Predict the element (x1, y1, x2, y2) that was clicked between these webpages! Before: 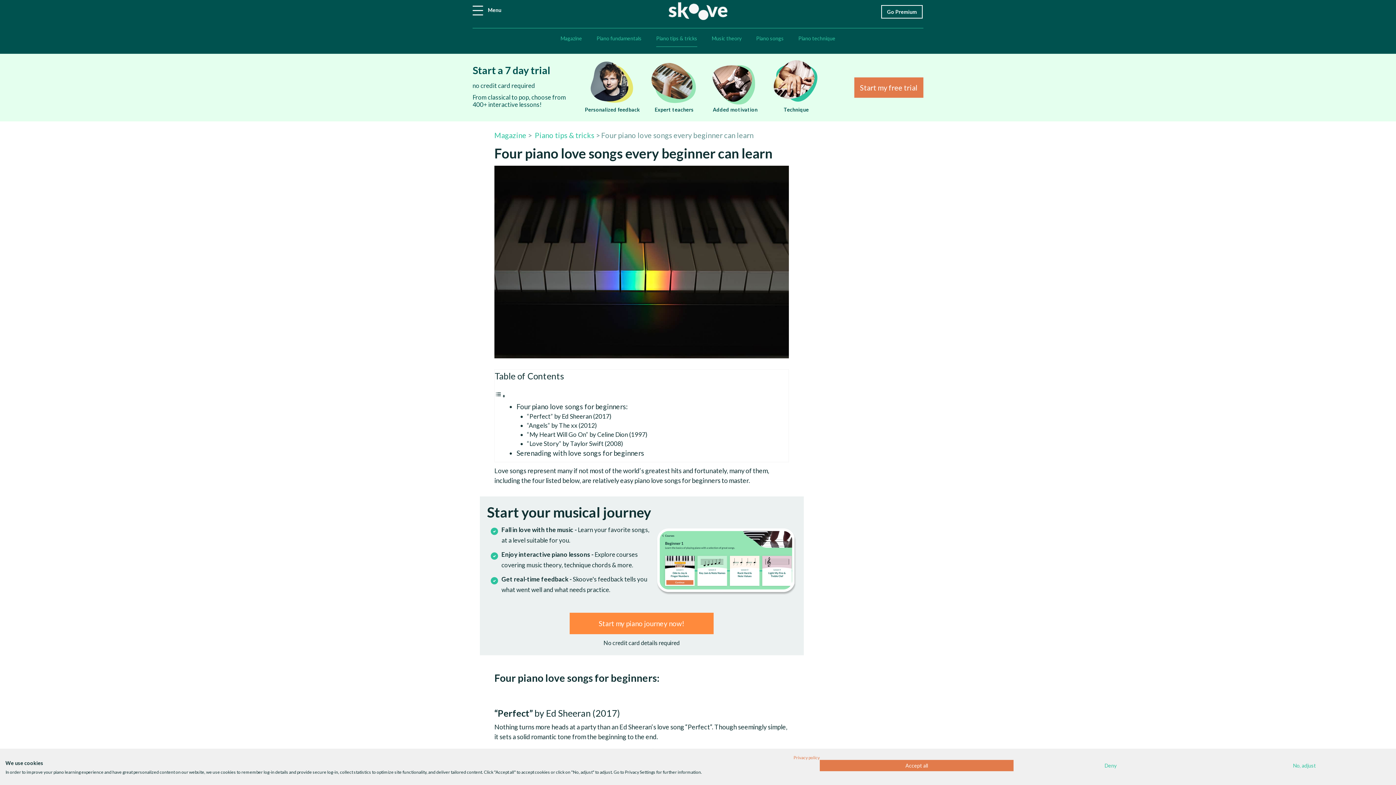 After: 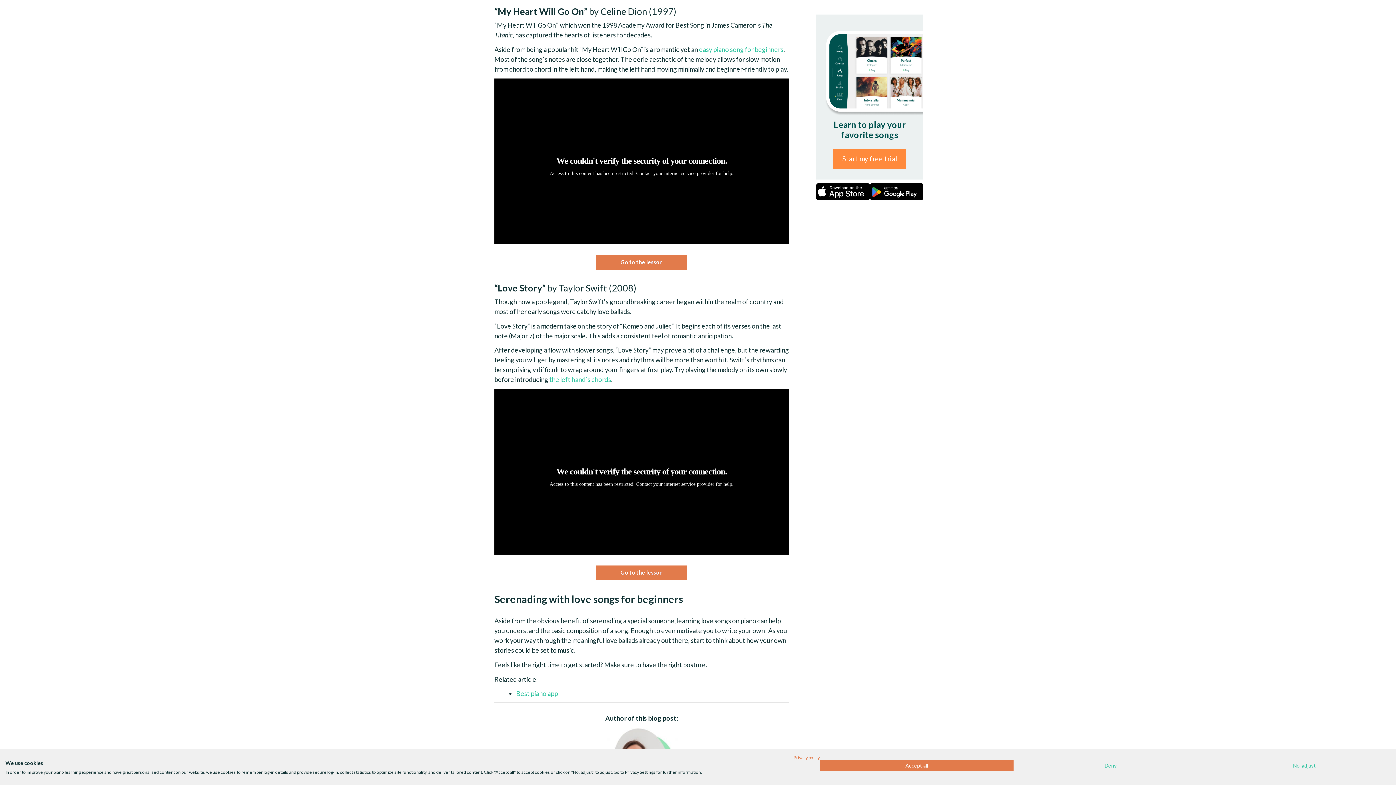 Action: bbox: (527, 431, 647, 438) label: “My Heart Will Go On” by Celine Dion (1997)